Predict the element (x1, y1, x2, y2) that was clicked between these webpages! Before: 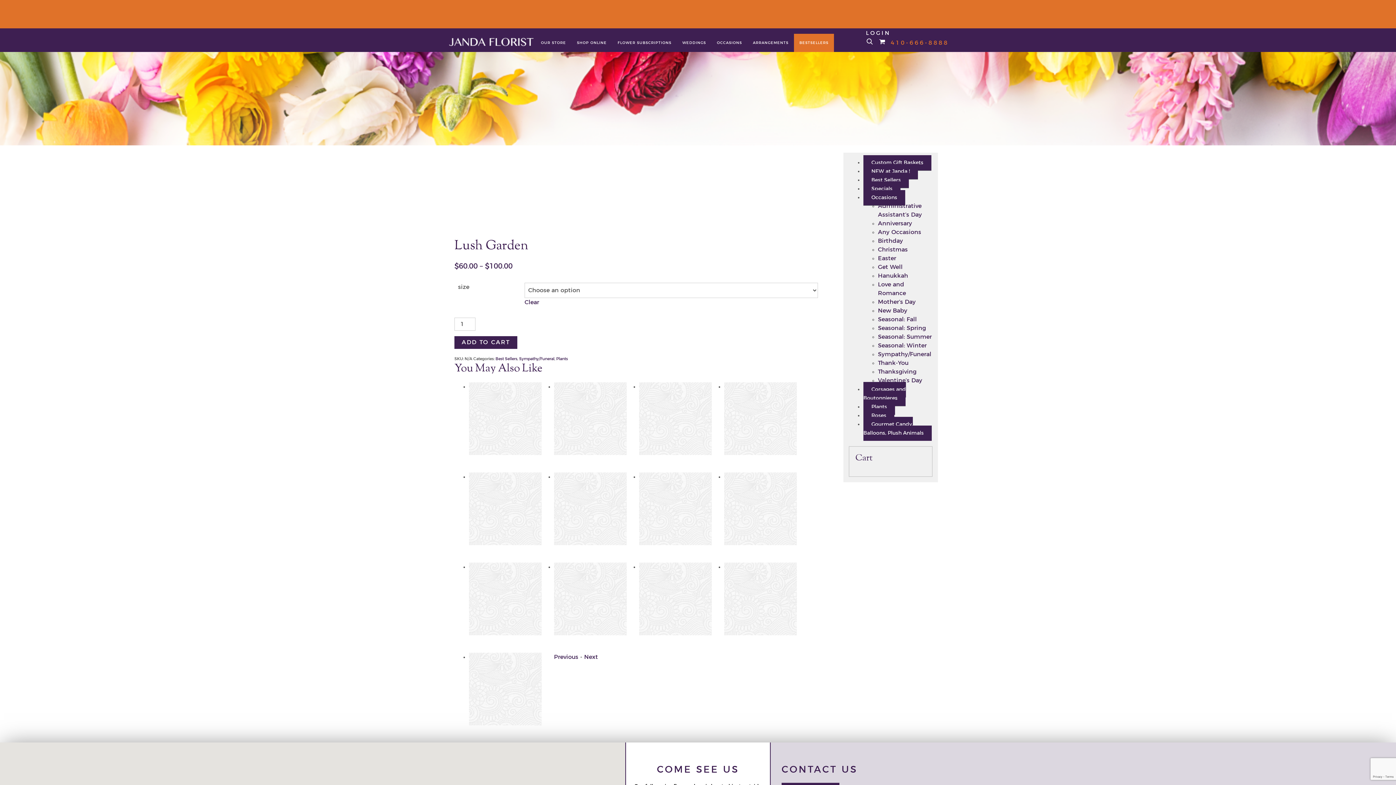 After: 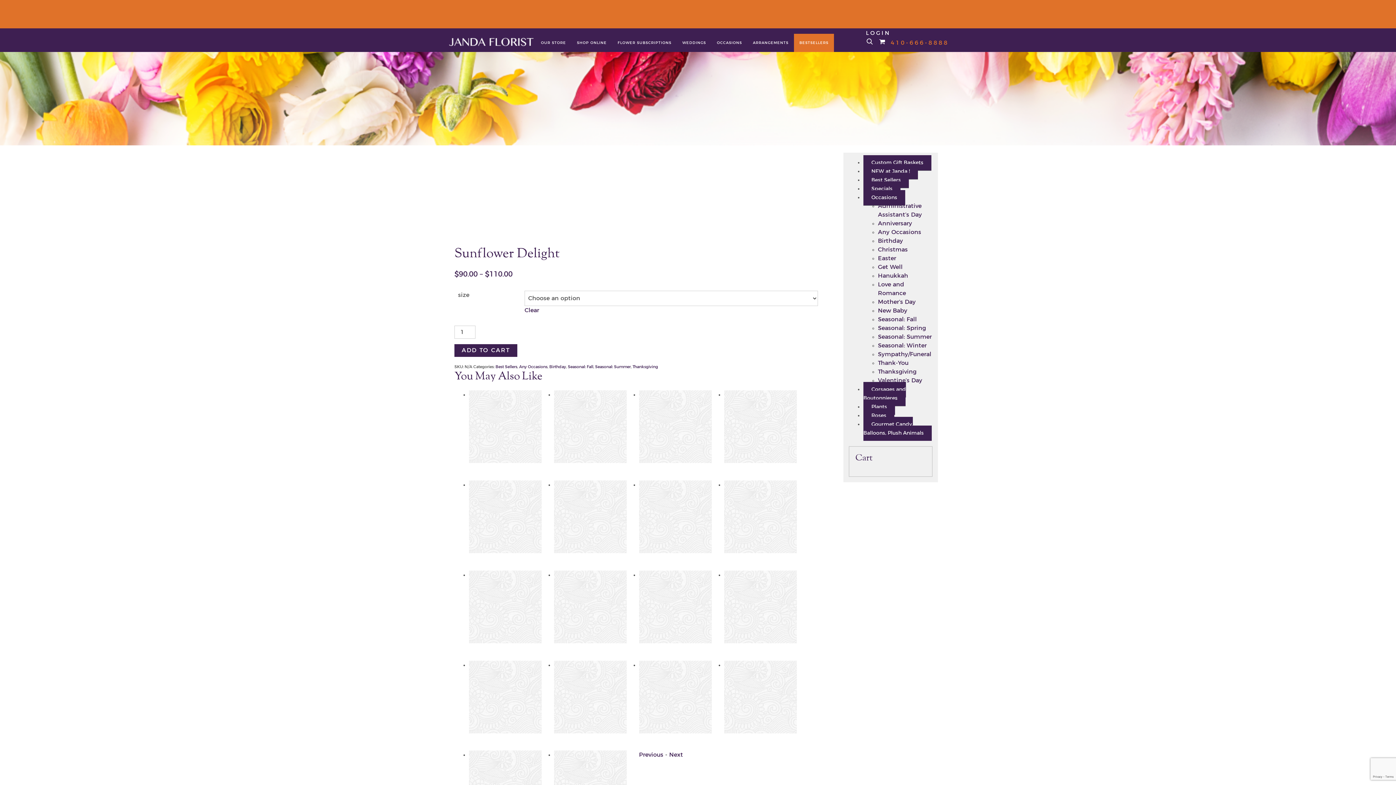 Action: bbox: (469, 652, 546, 725)